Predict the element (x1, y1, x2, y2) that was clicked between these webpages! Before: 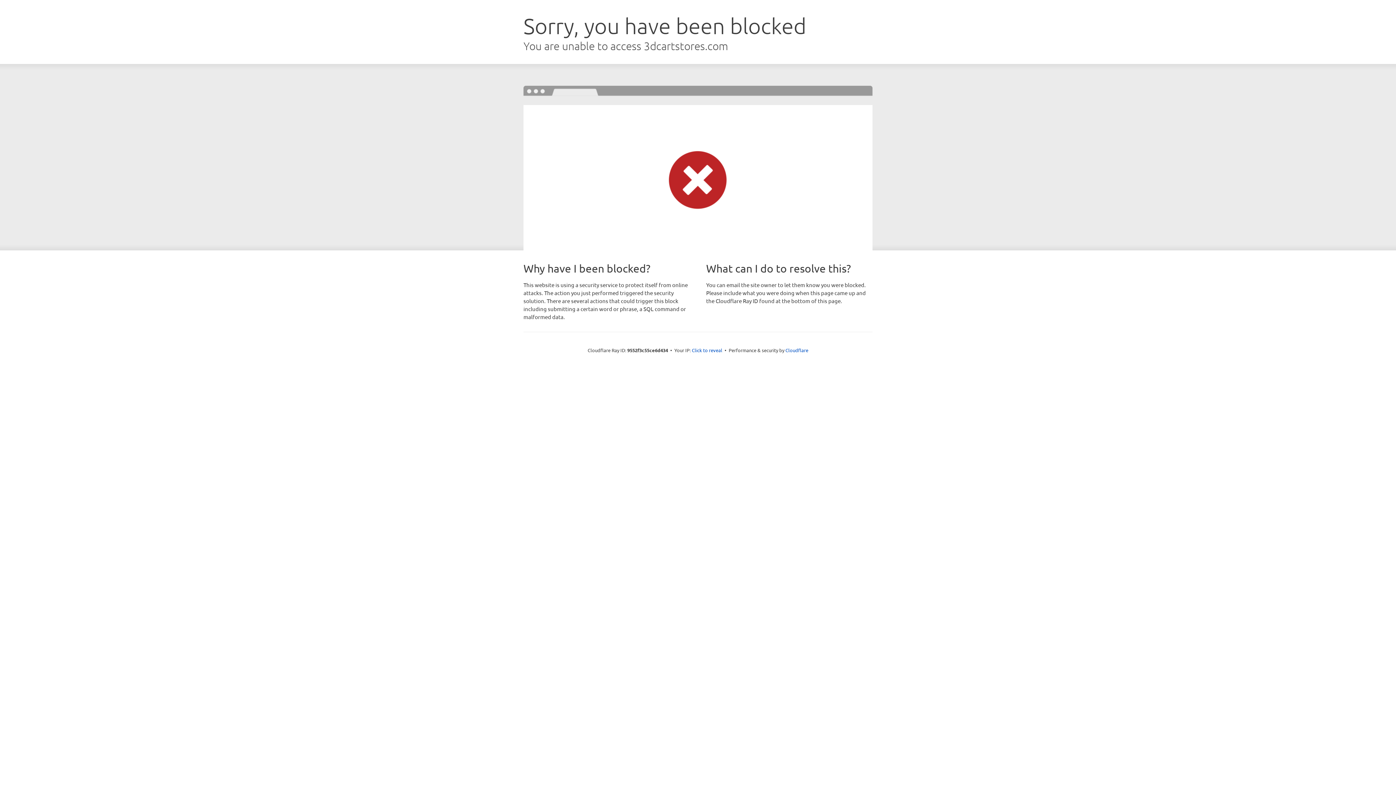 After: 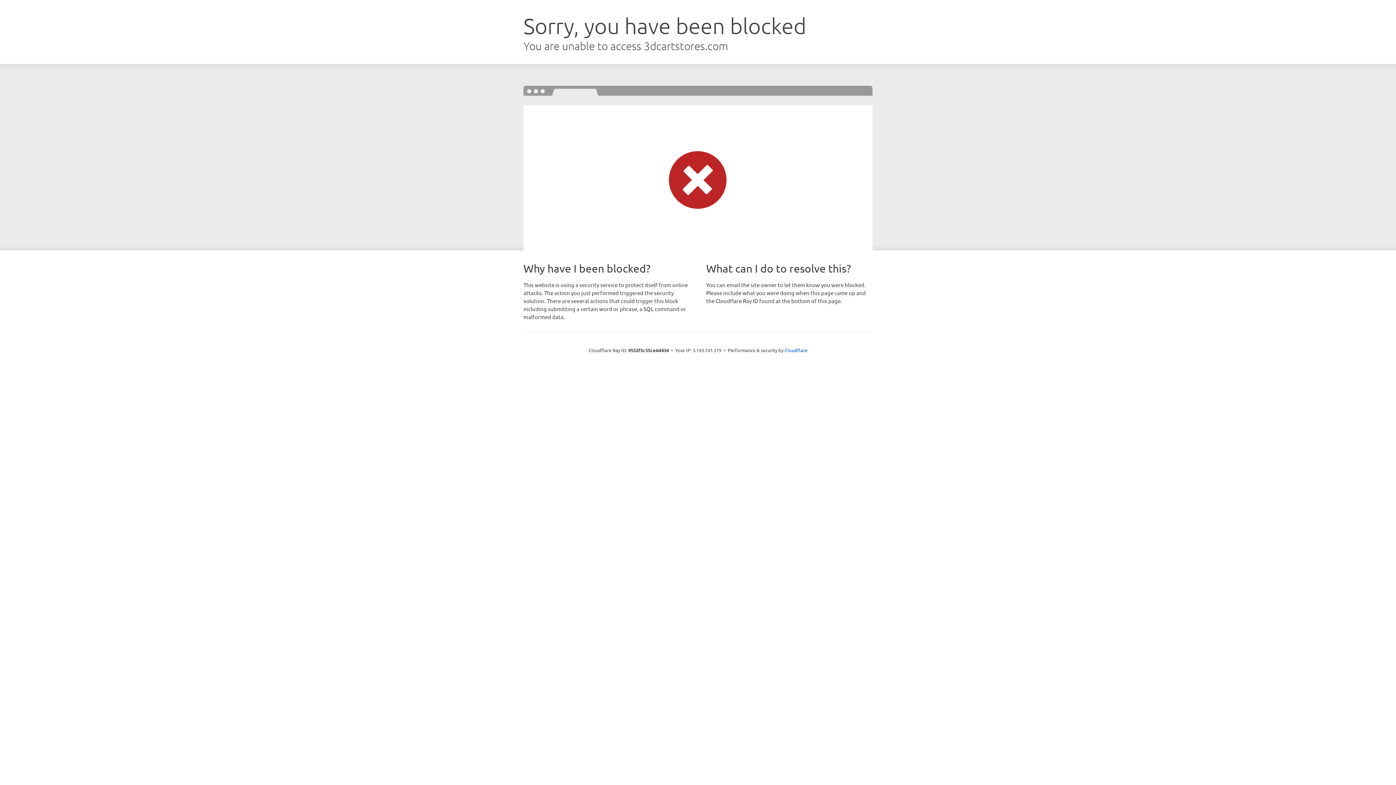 Action: bbox: (692, 346, 722, 353) label: Click to reveal